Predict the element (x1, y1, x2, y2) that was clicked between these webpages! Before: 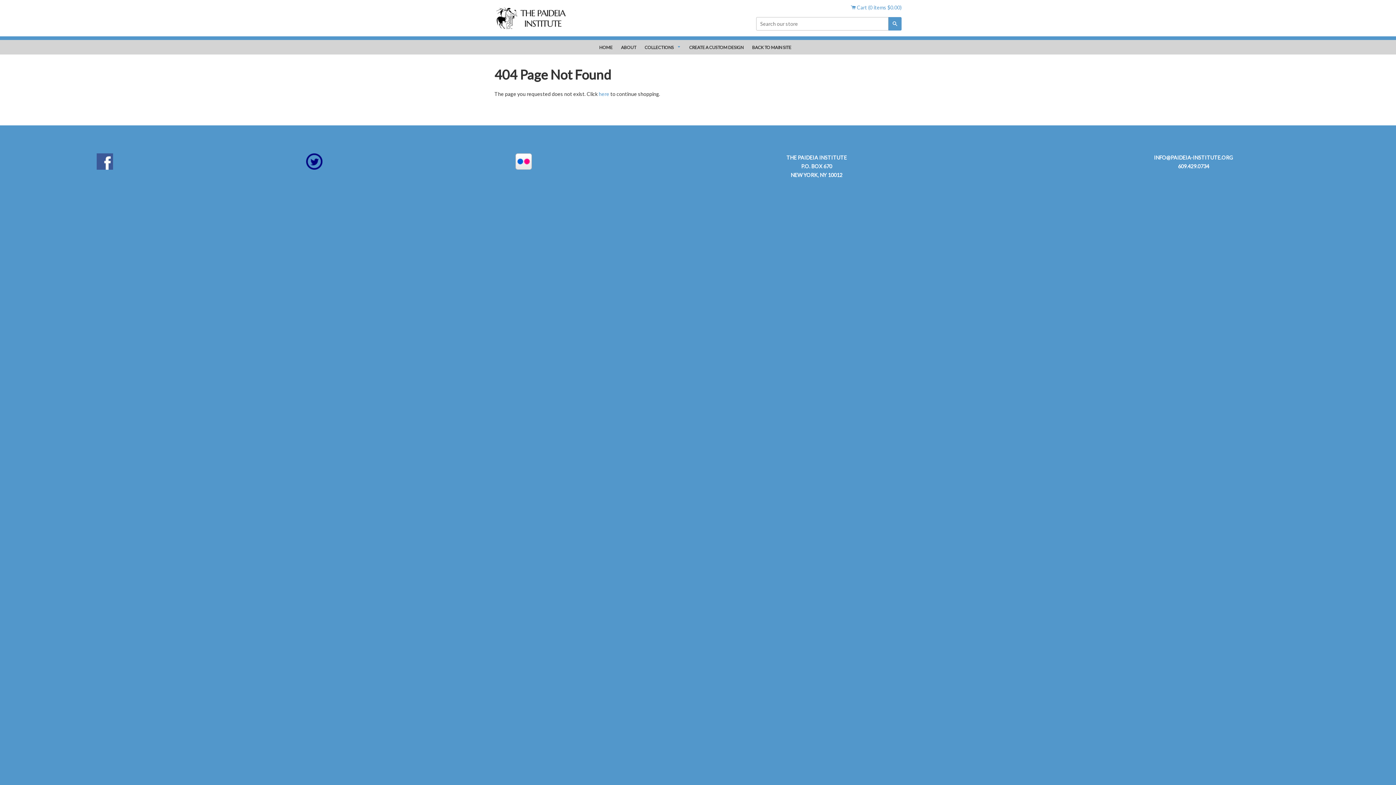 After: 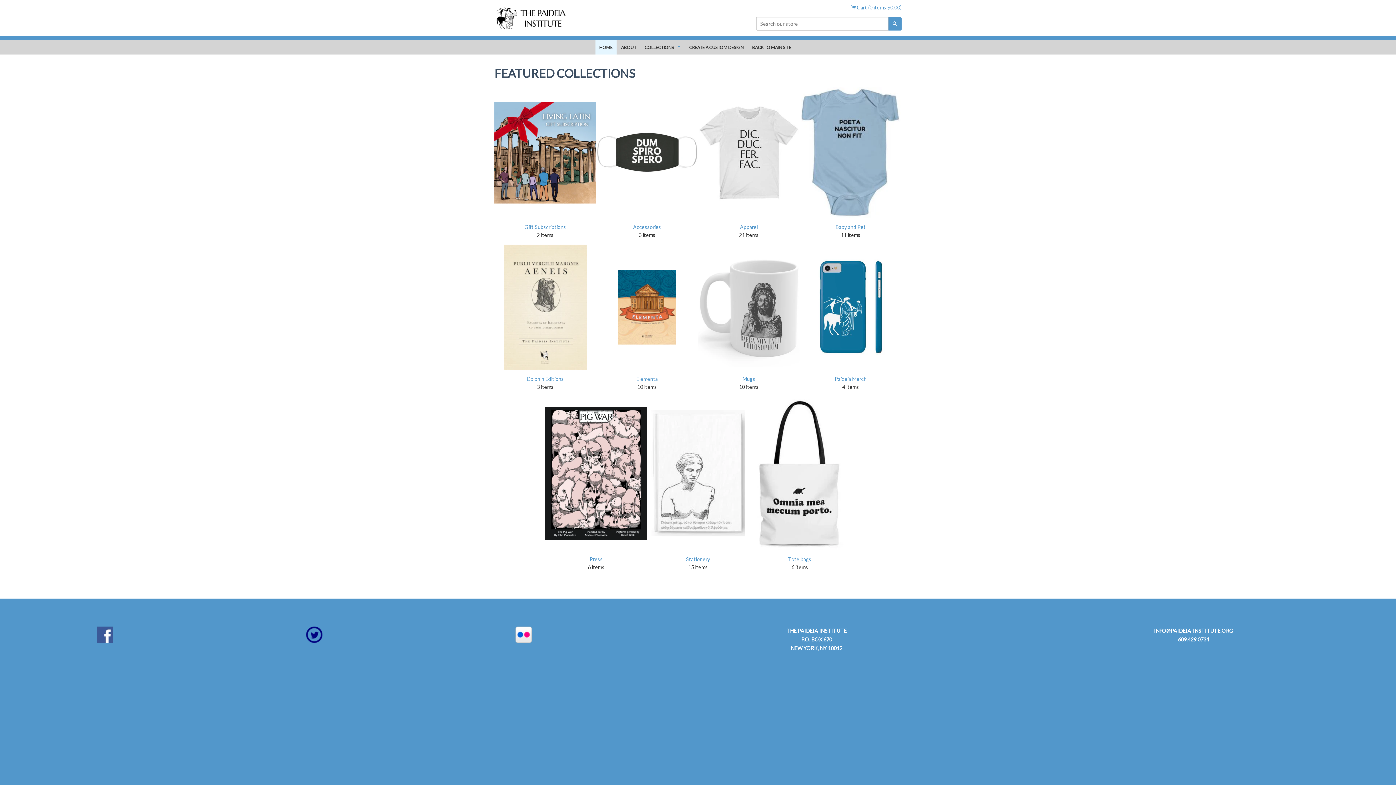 Action: label: HOME bbox: (595, 40, 616, 54)